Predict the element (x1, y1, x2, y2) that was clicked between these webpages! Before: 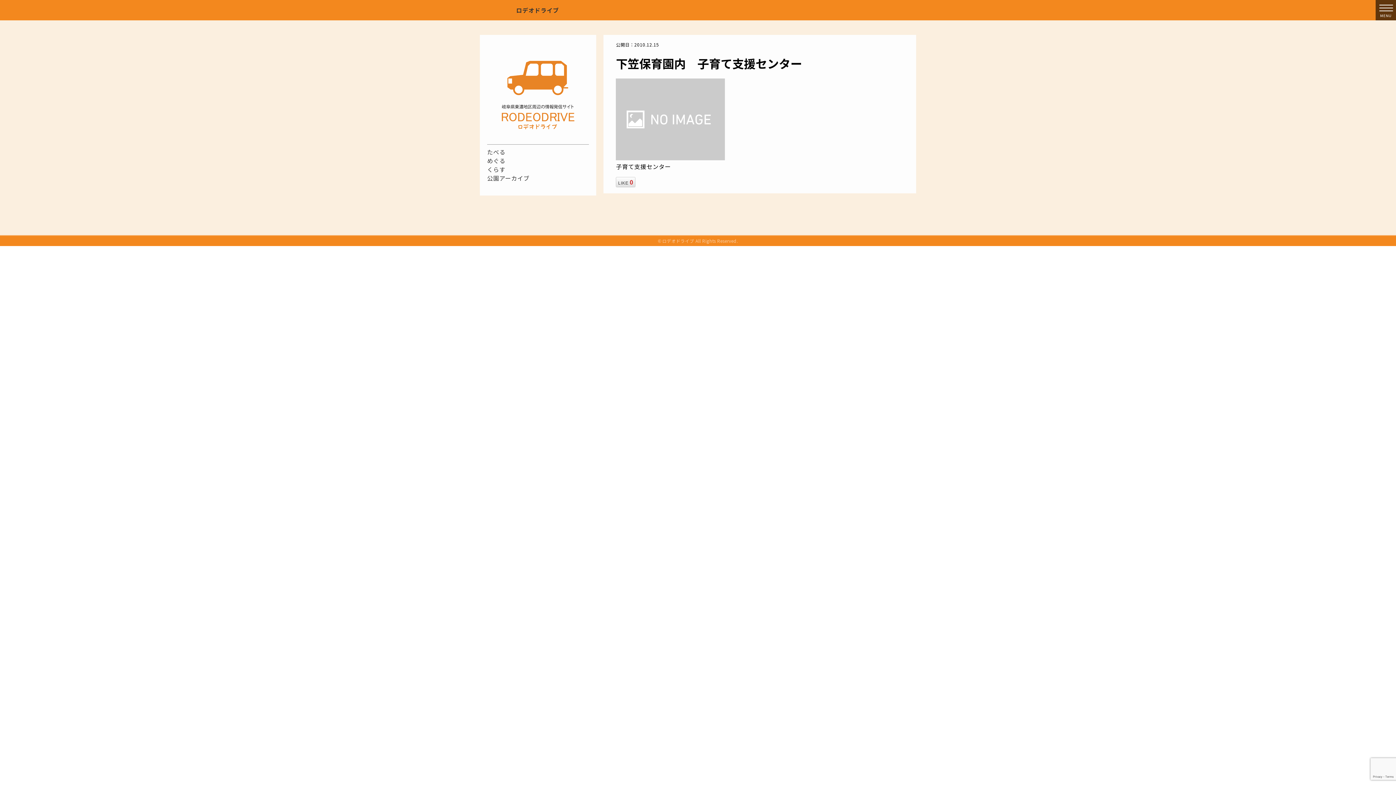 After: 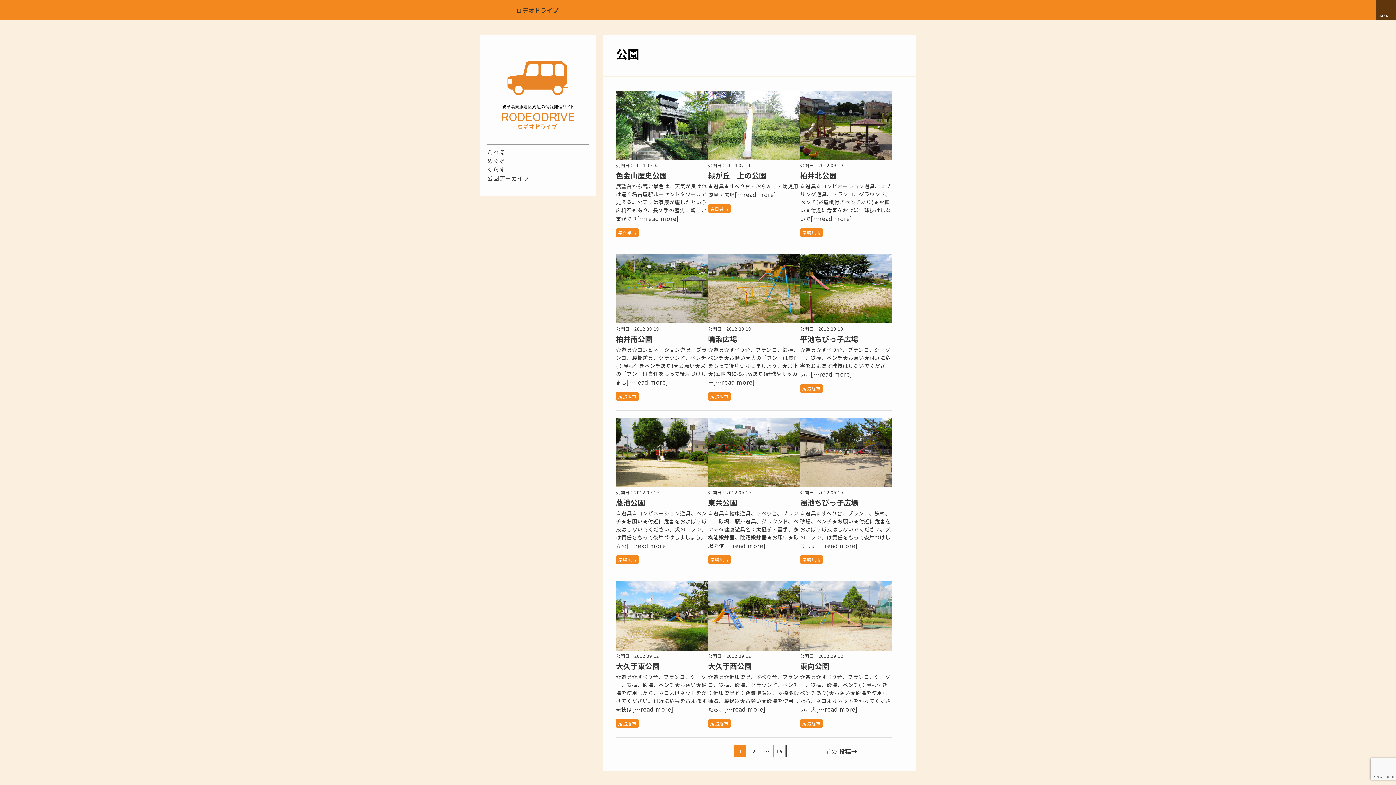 Action: bbox: (487, 173, 529, 182) label: 公園アーカイブ